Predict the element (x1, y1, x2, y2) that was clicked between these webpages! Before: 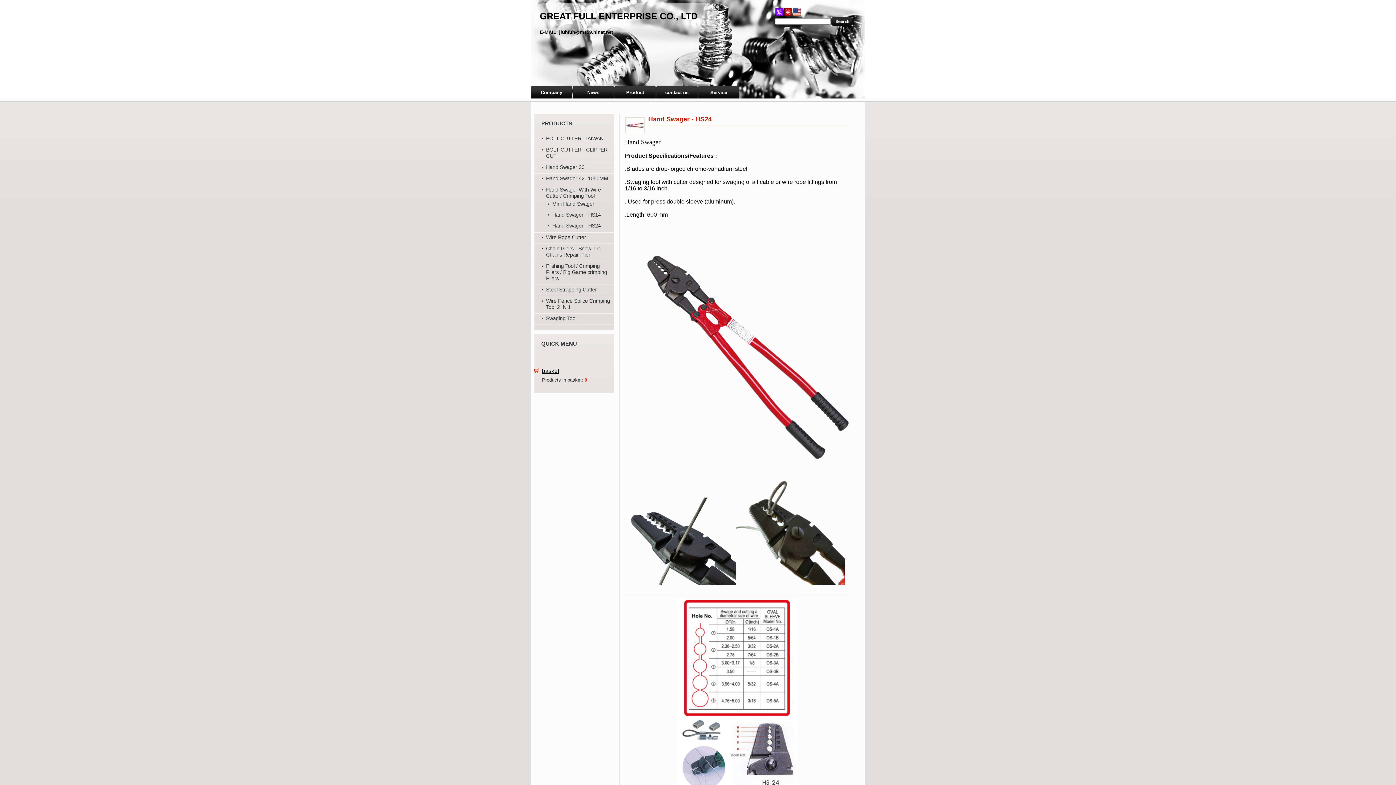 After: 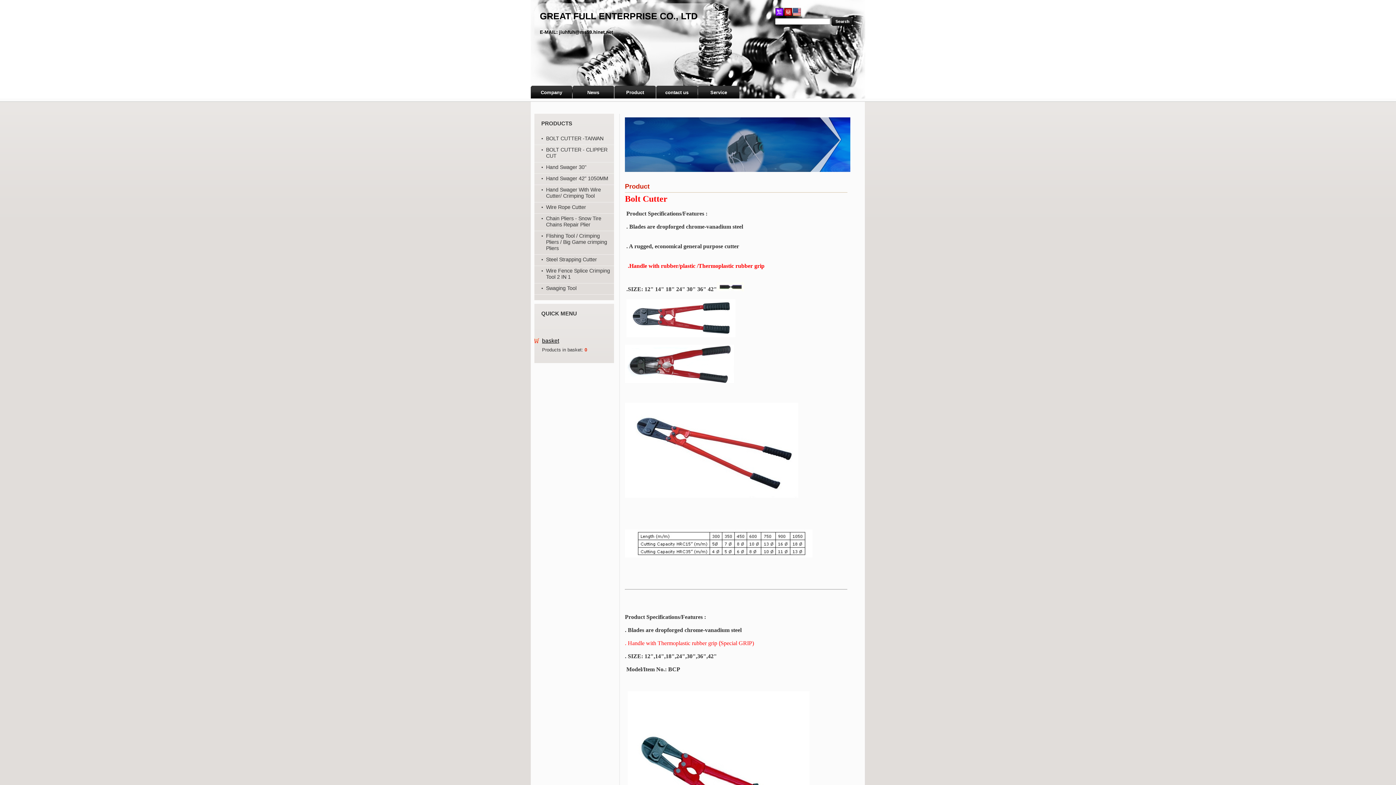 Action: label: Product bbox: (614, 82, 656, 98)